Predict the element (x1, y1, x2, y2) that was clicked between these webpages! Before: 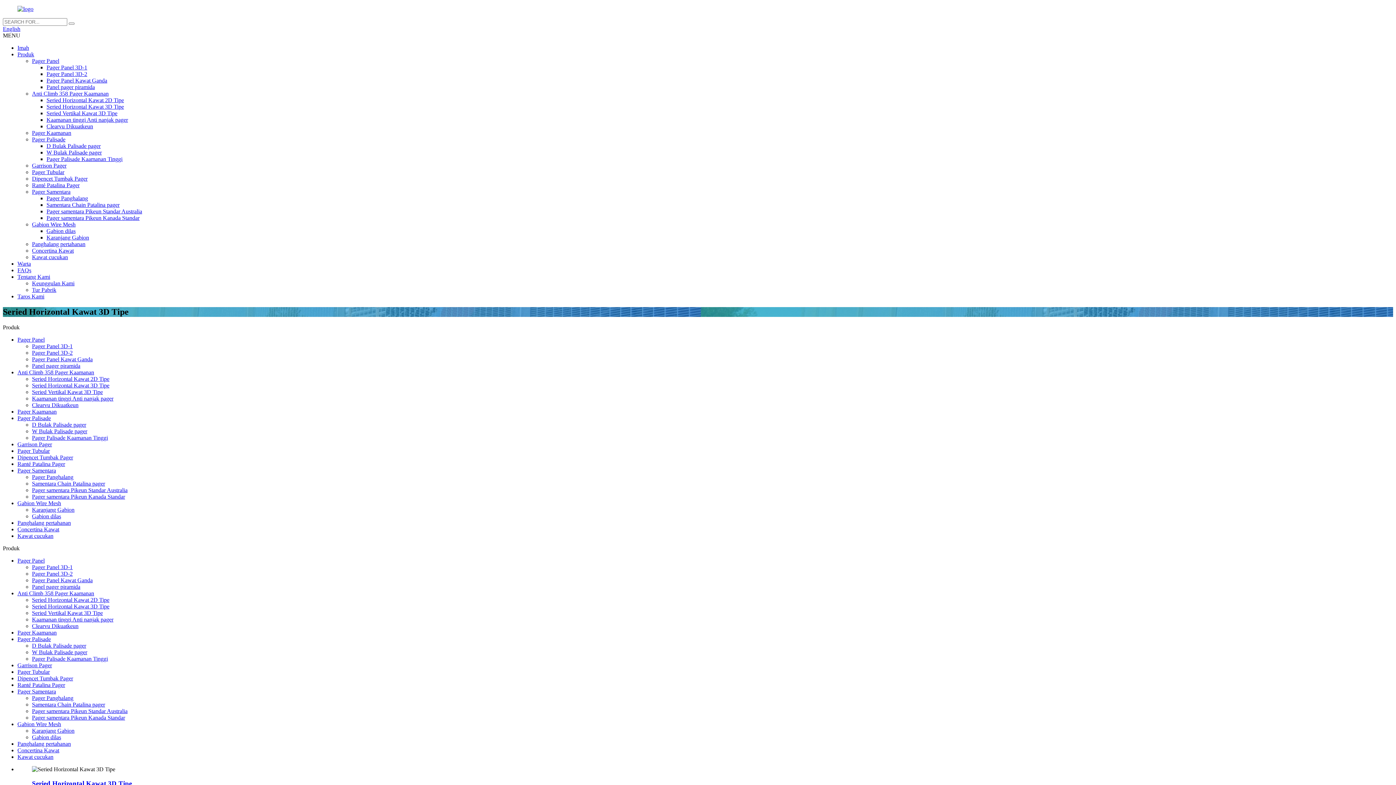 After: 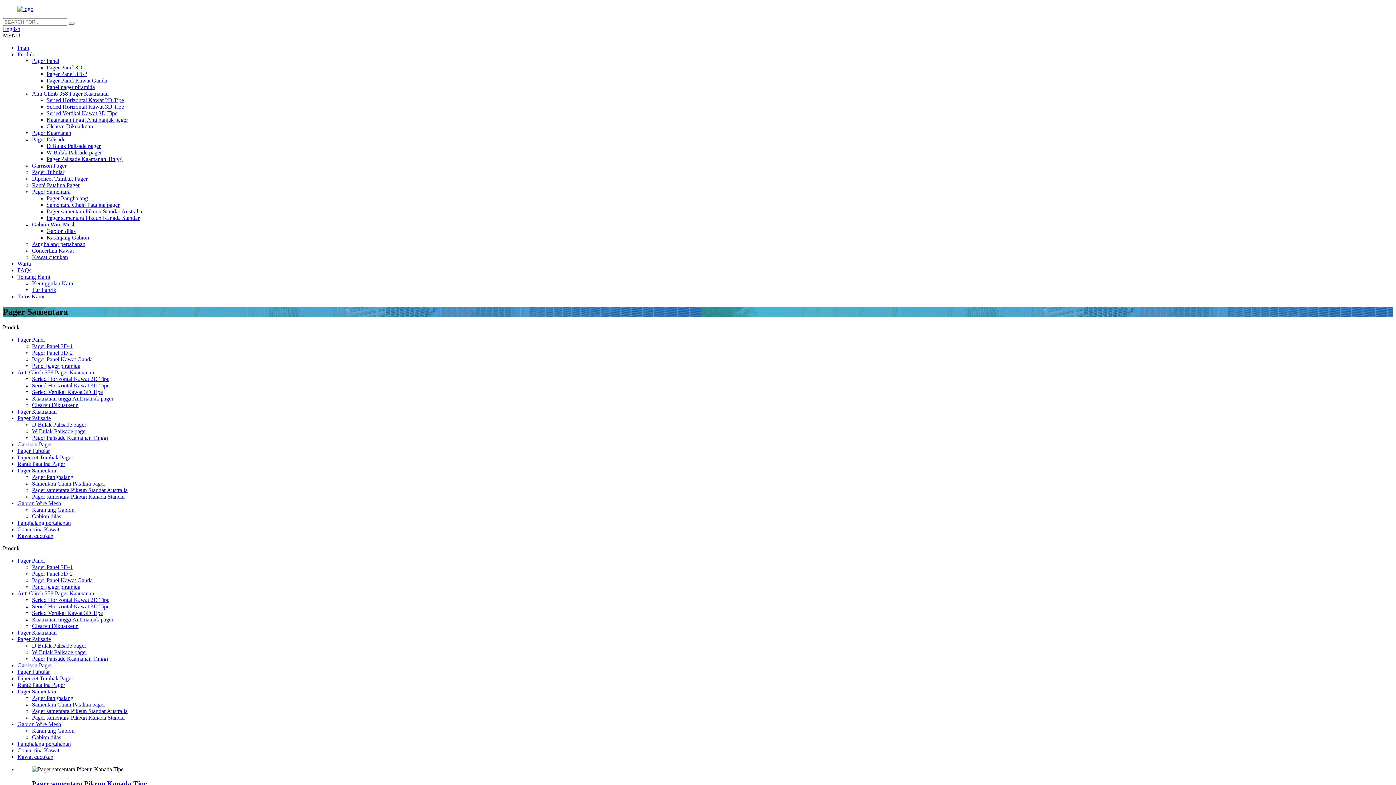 Action: label: Pager Samentara bbox: (17, 688, 56, 694)